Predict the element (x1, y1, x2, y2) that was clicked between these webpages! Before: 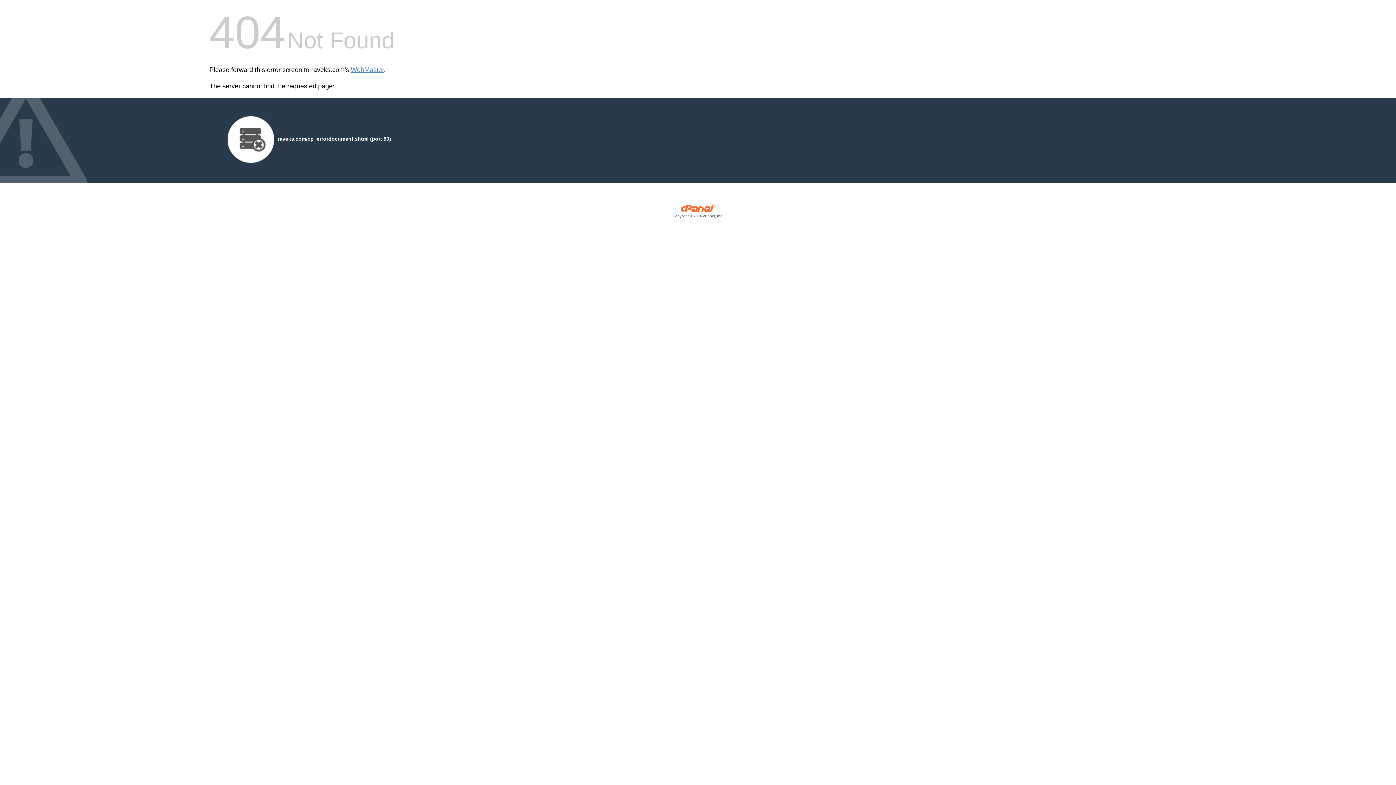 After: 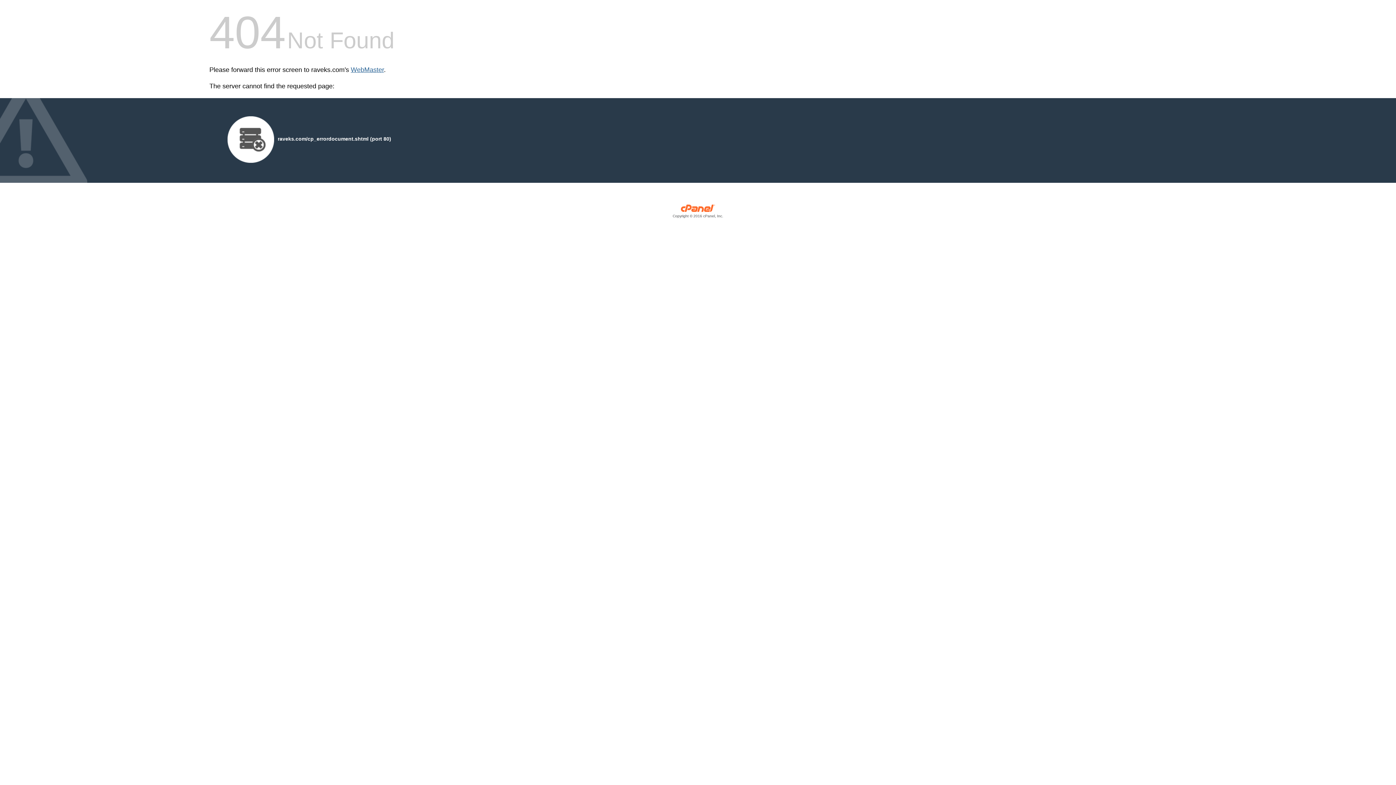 Action: label: WebMaster bbox: (350, 66, 384, 73)